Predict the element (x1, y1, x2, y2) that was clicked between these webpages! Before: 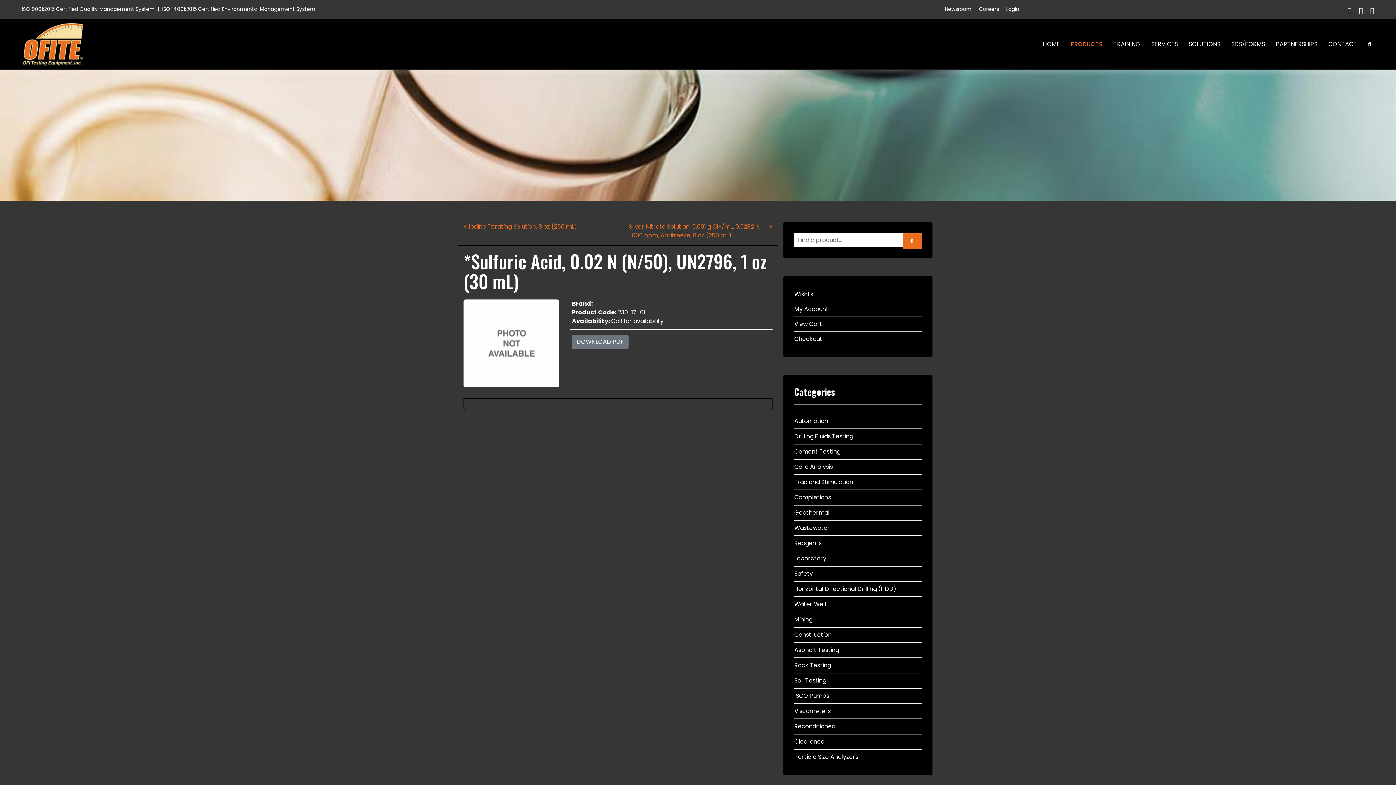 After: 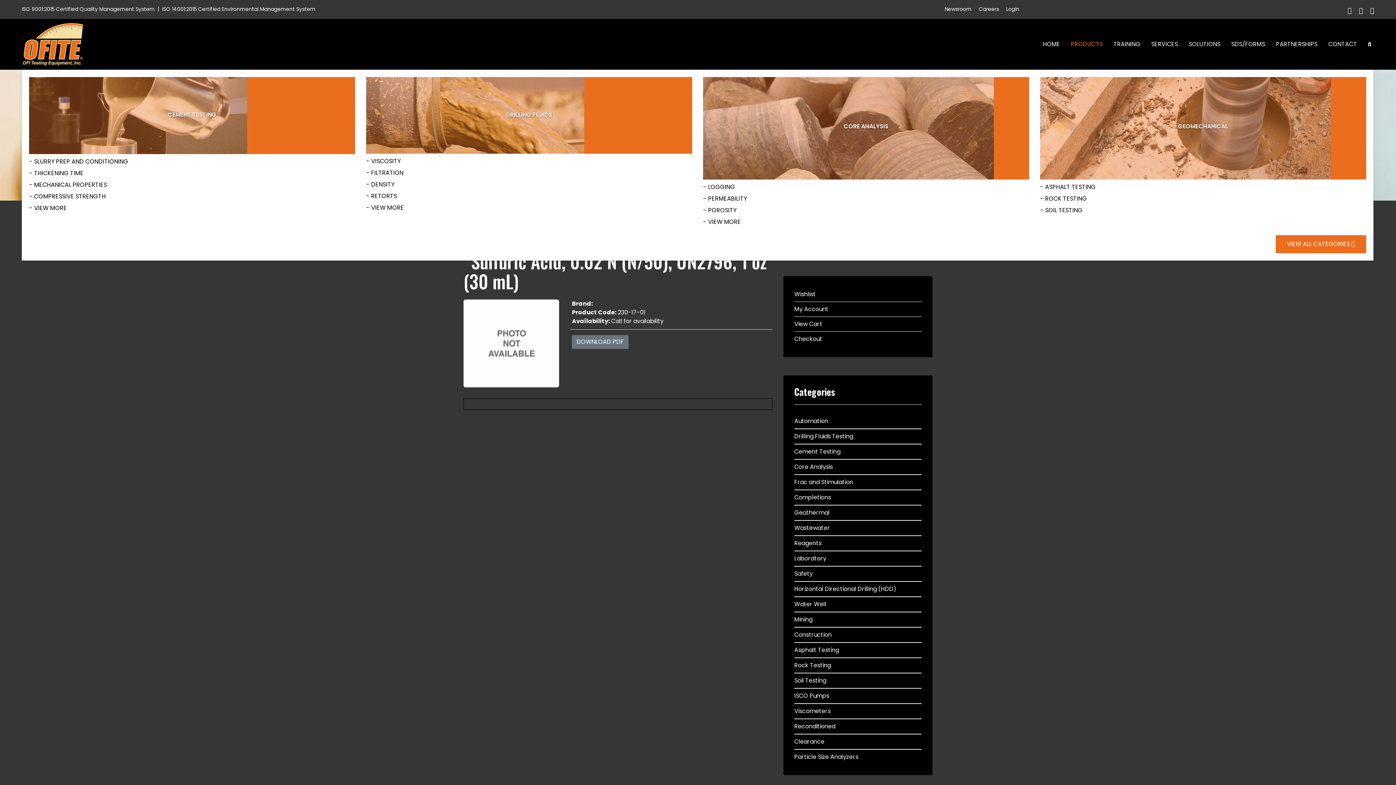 Action: bbox: (1065, 18, 1108, 69) label: PRODUCTS